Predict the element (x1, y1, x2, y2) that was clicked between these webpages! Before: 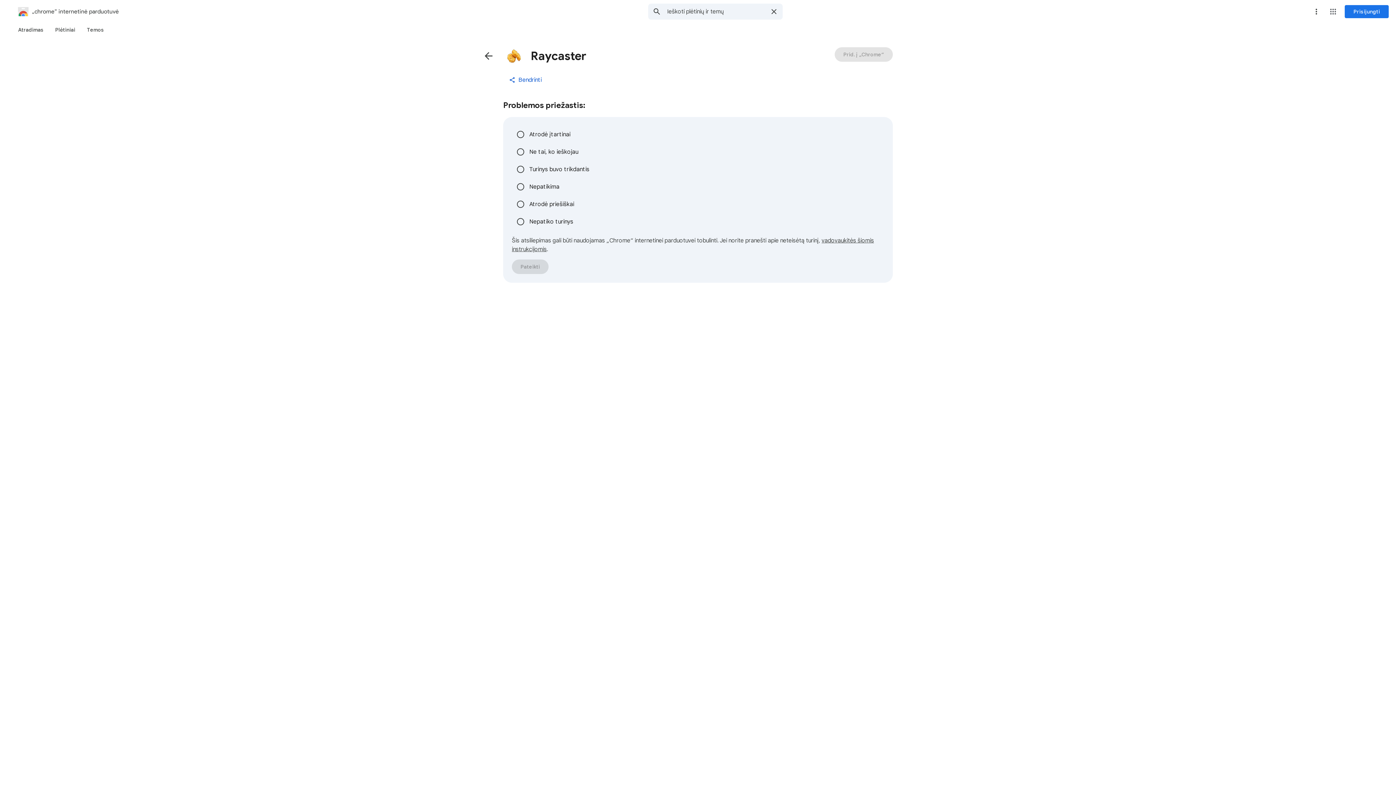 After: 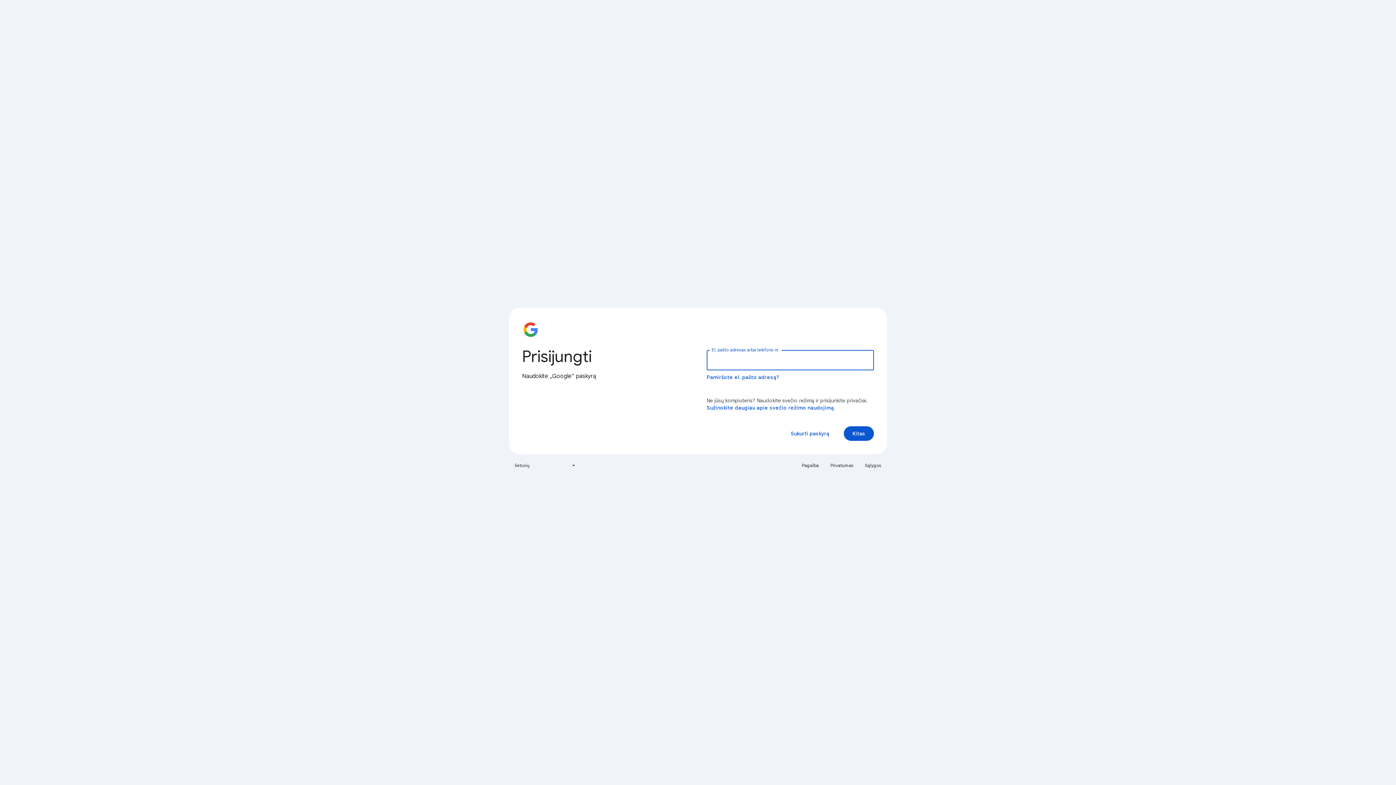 Action: label: Prisijungti bbox: (1345, 5, 1389, 18)